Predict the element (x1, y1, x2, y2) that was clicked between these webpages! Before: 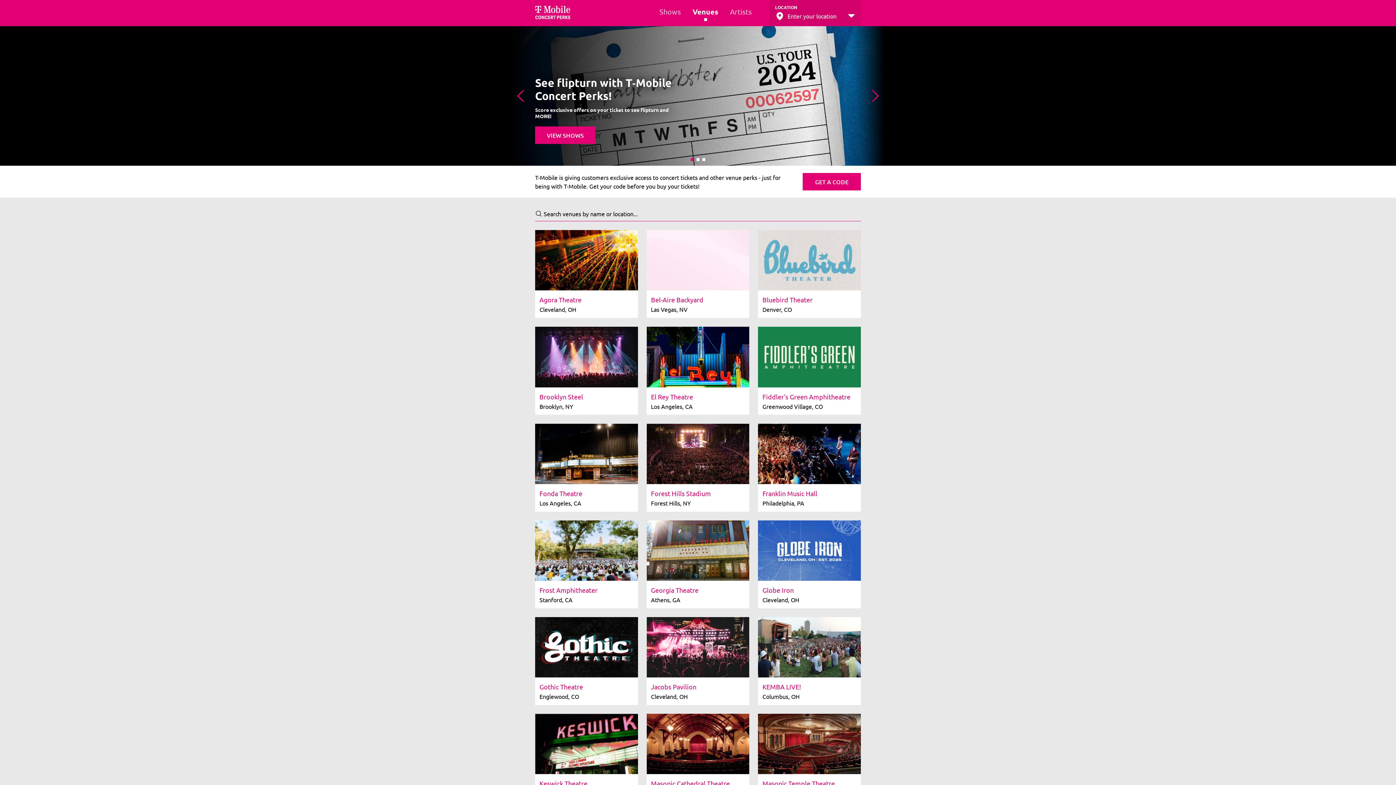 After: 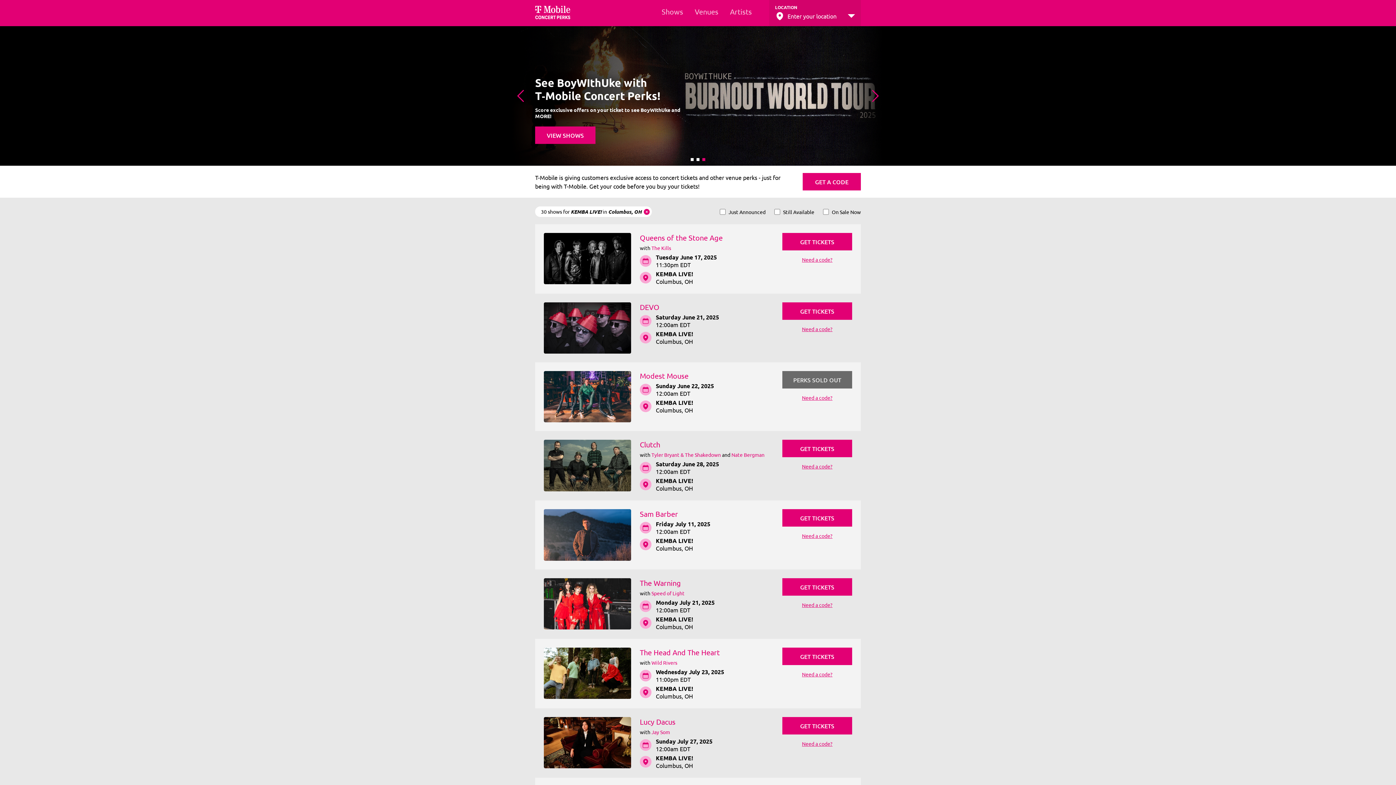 Action: bbox: (758, 617, 861, 705) label: KEMBA LIVE!
Columbus, OH